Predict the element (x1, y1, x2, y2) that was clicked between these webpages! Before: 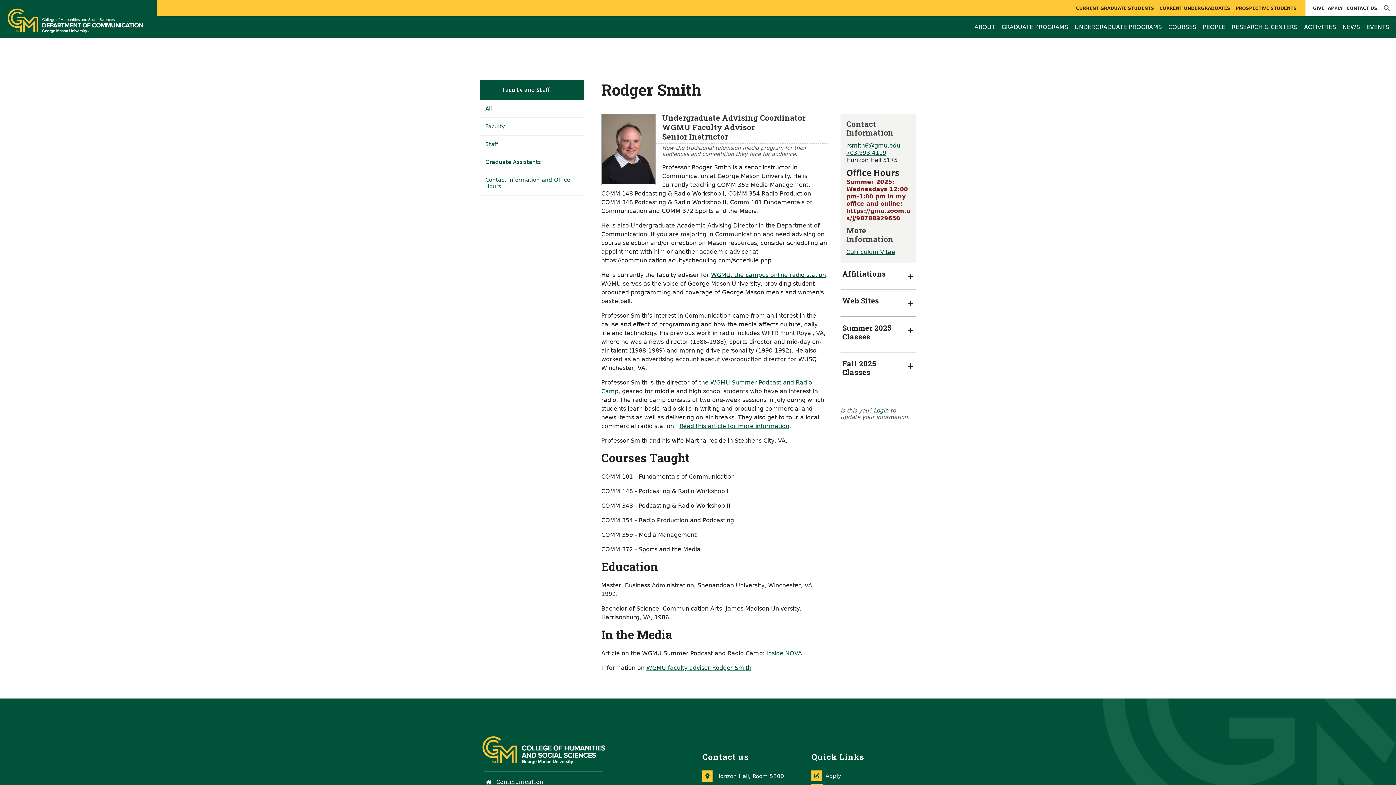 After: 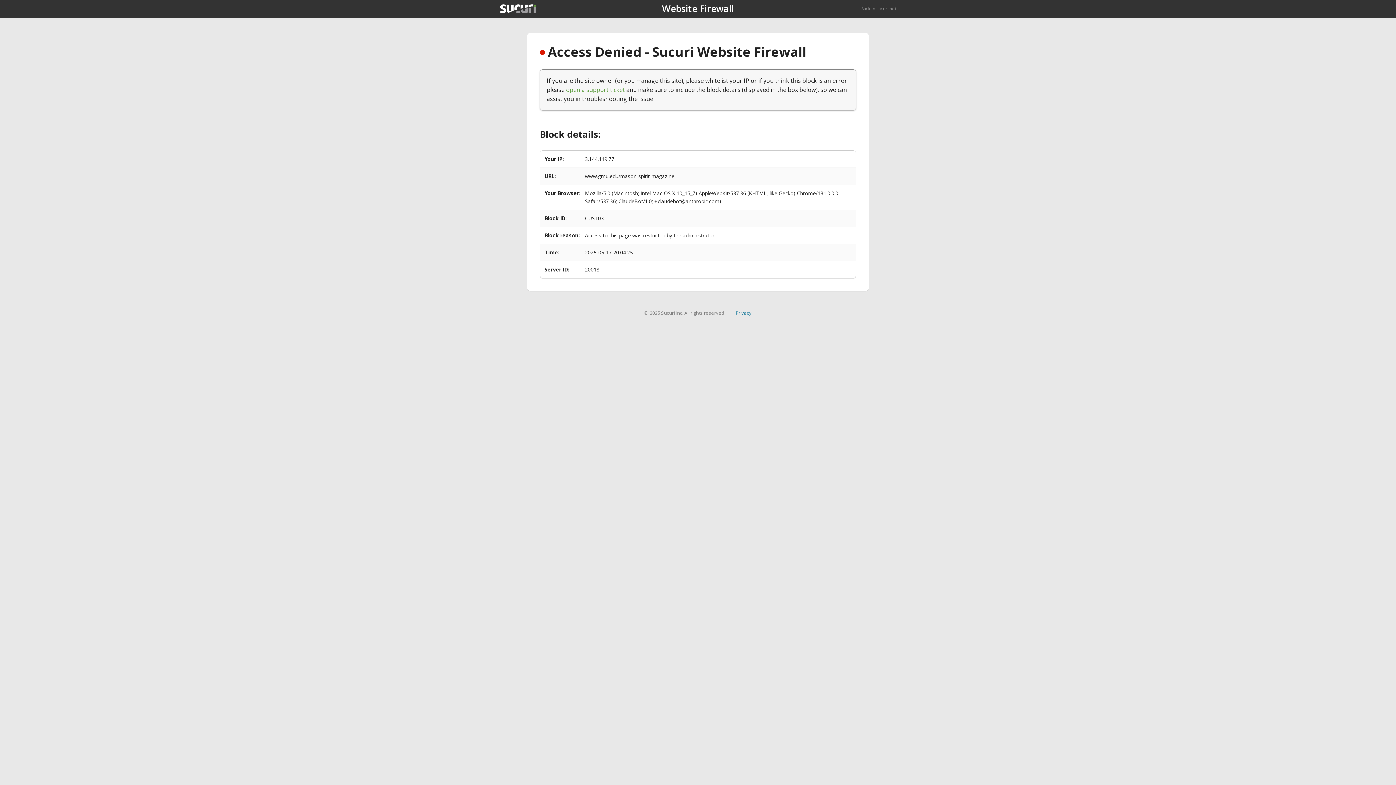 Action: label: WGMU faculty adviser Rodger Smith bbox: (646, 664, 751, 671)